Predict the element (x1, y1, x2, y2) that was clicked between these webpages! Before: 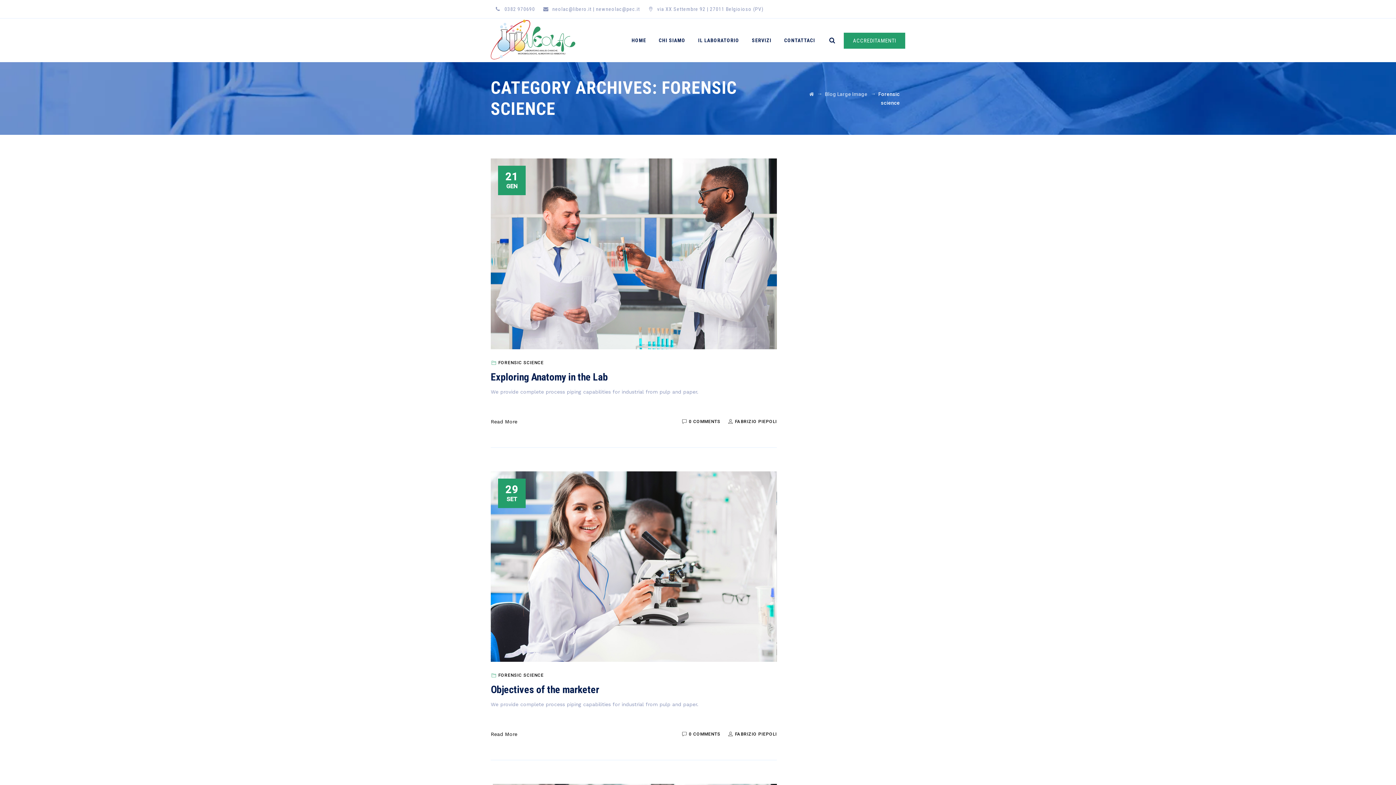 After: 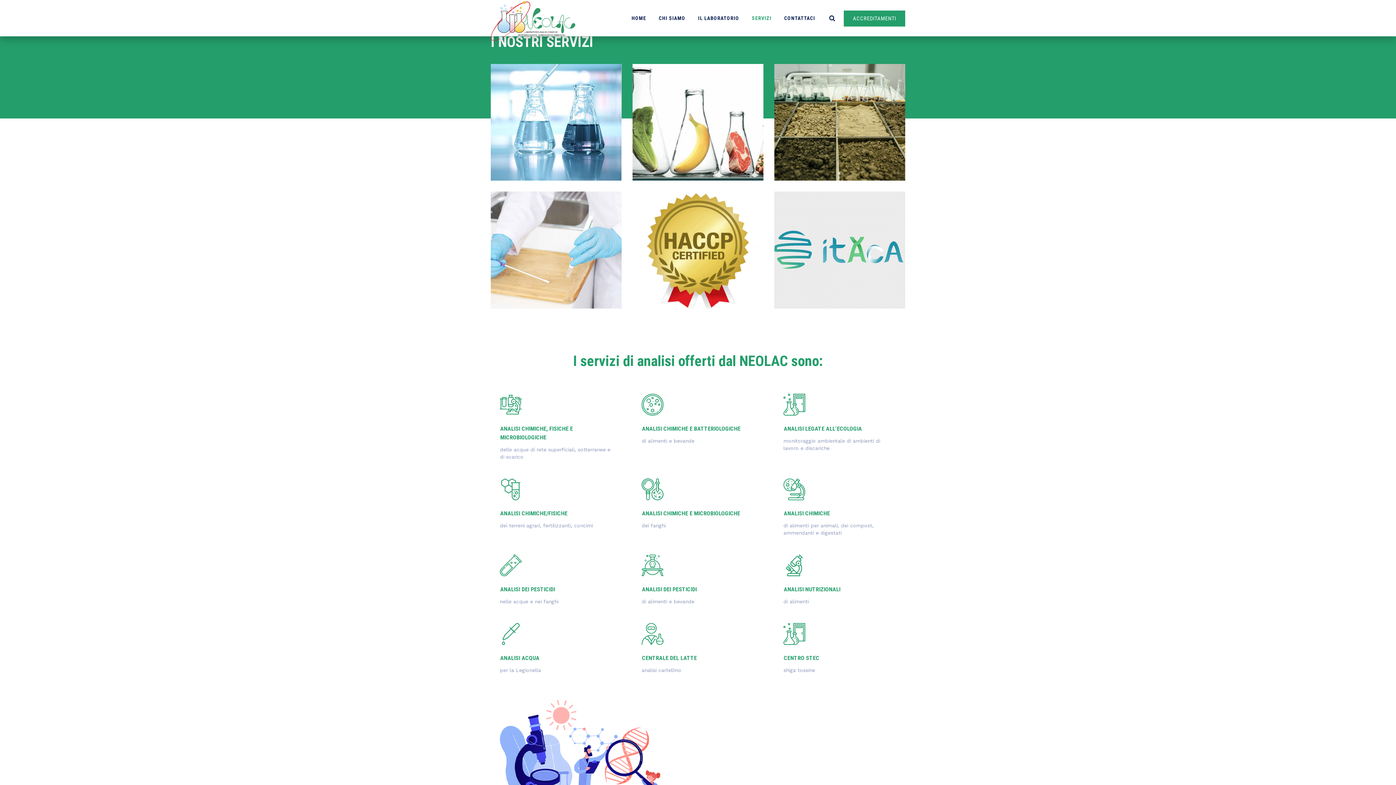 Action: bbox: (752, 18, 771, 62) label: SERVIZI